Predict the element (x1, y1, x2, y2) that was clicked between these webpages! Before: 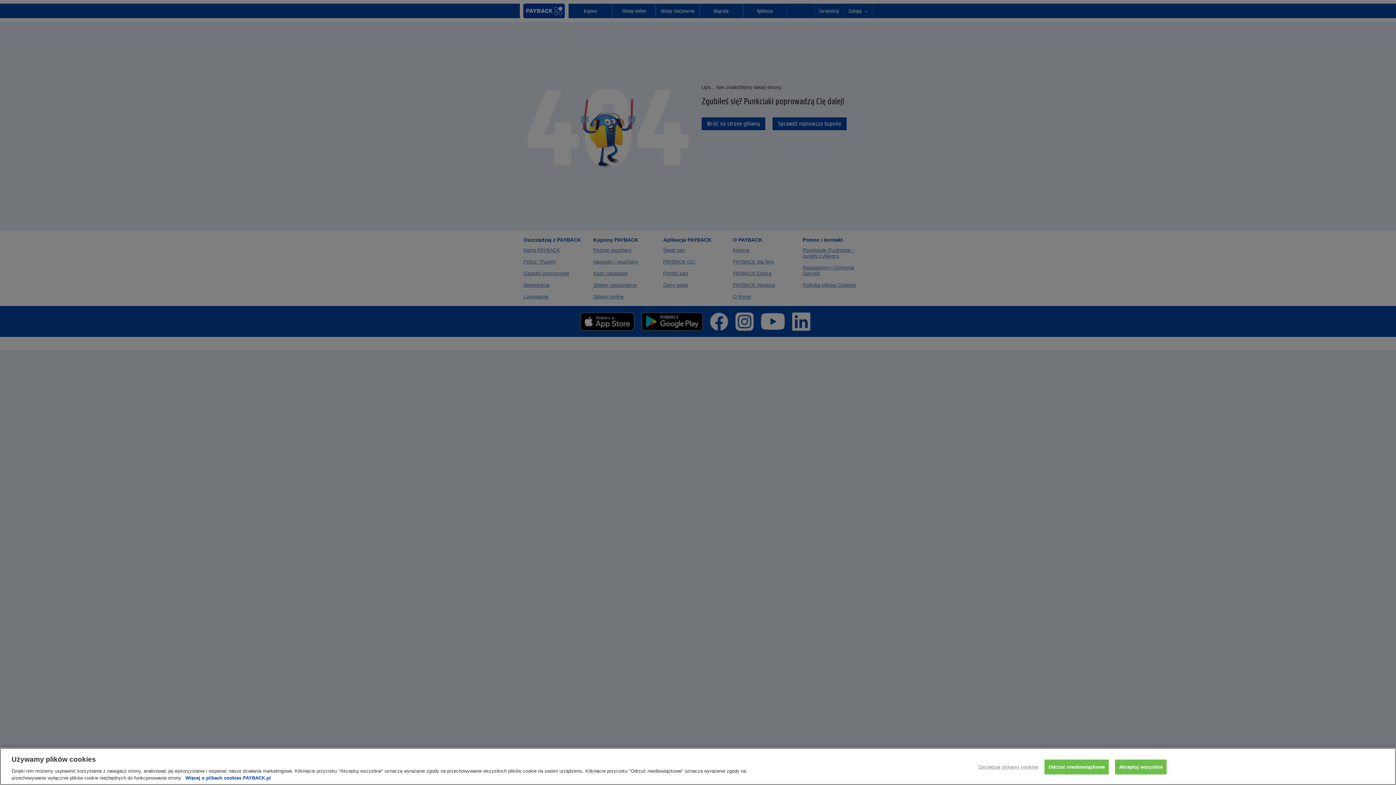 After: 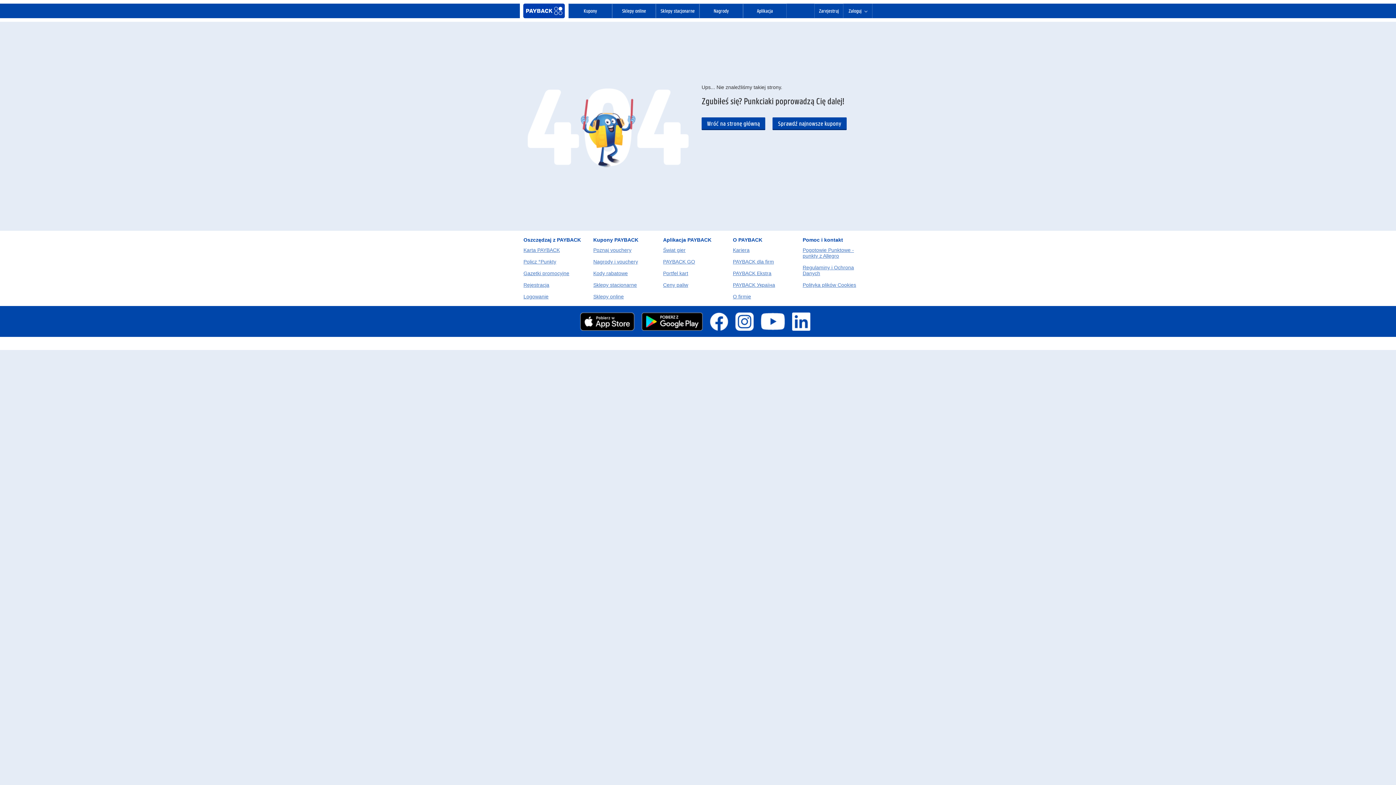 Action: label: Odrzuć nieobowiązkowe bbox: (1044, 760, 1109, 774)